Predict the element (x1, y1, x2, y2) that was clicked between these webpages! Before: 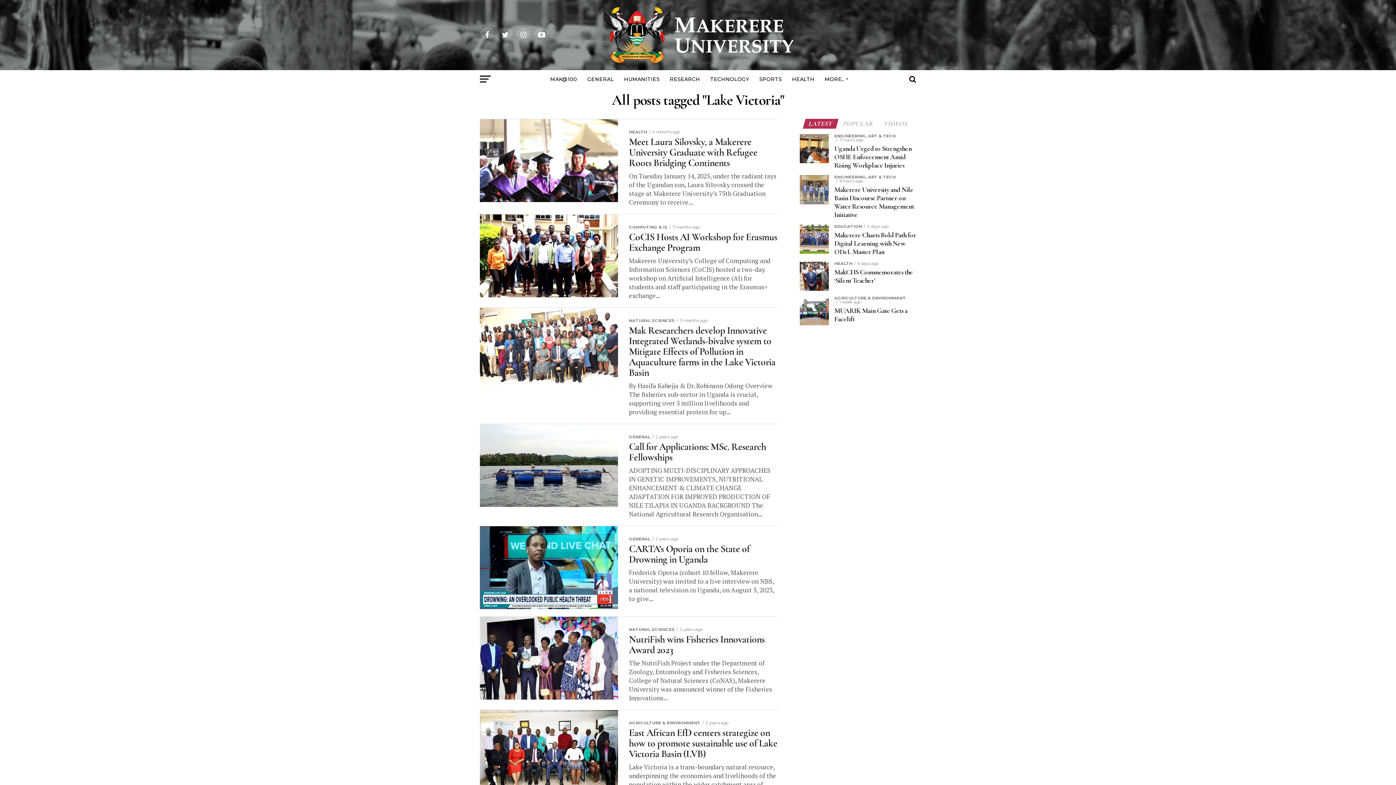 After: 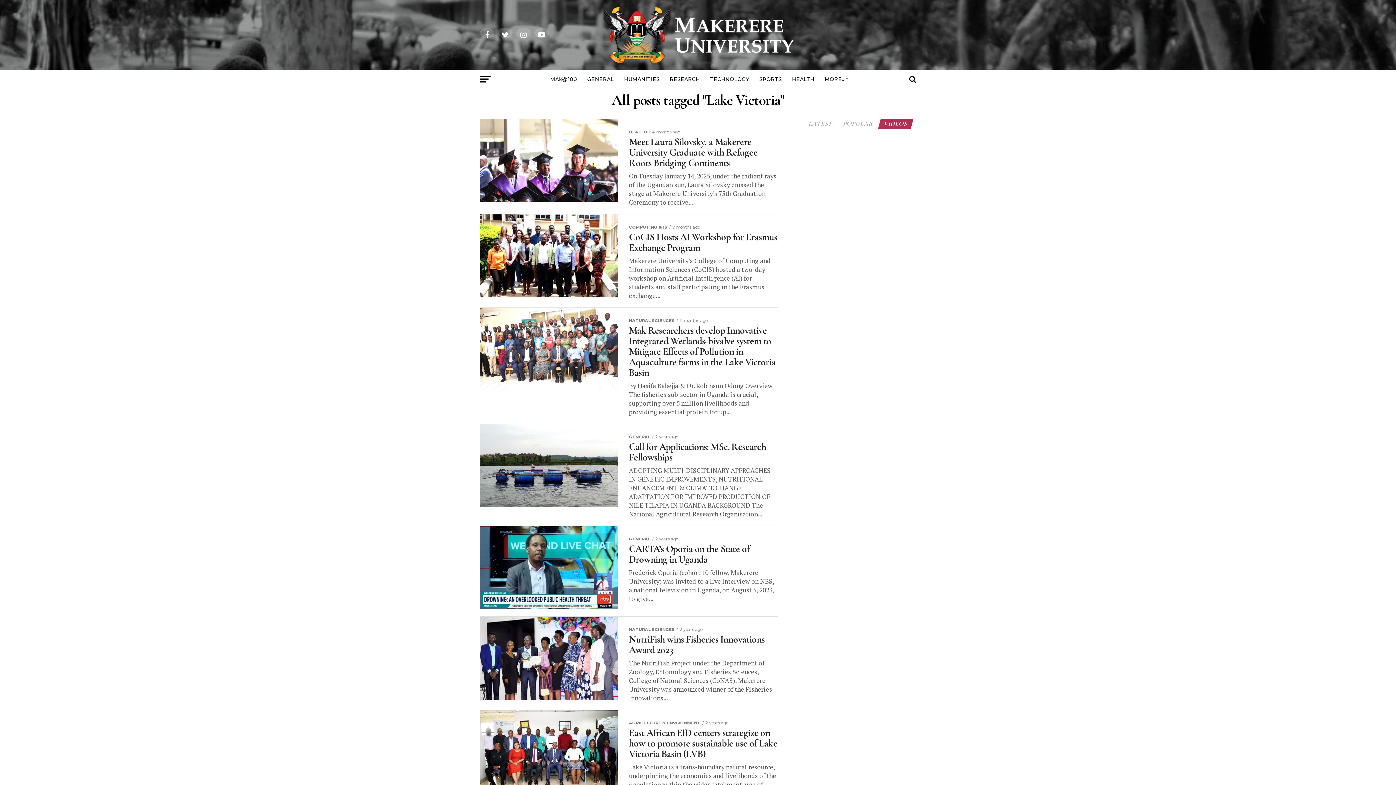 Action: bbox: (879, 120, 912, 127) label: VIDEOS